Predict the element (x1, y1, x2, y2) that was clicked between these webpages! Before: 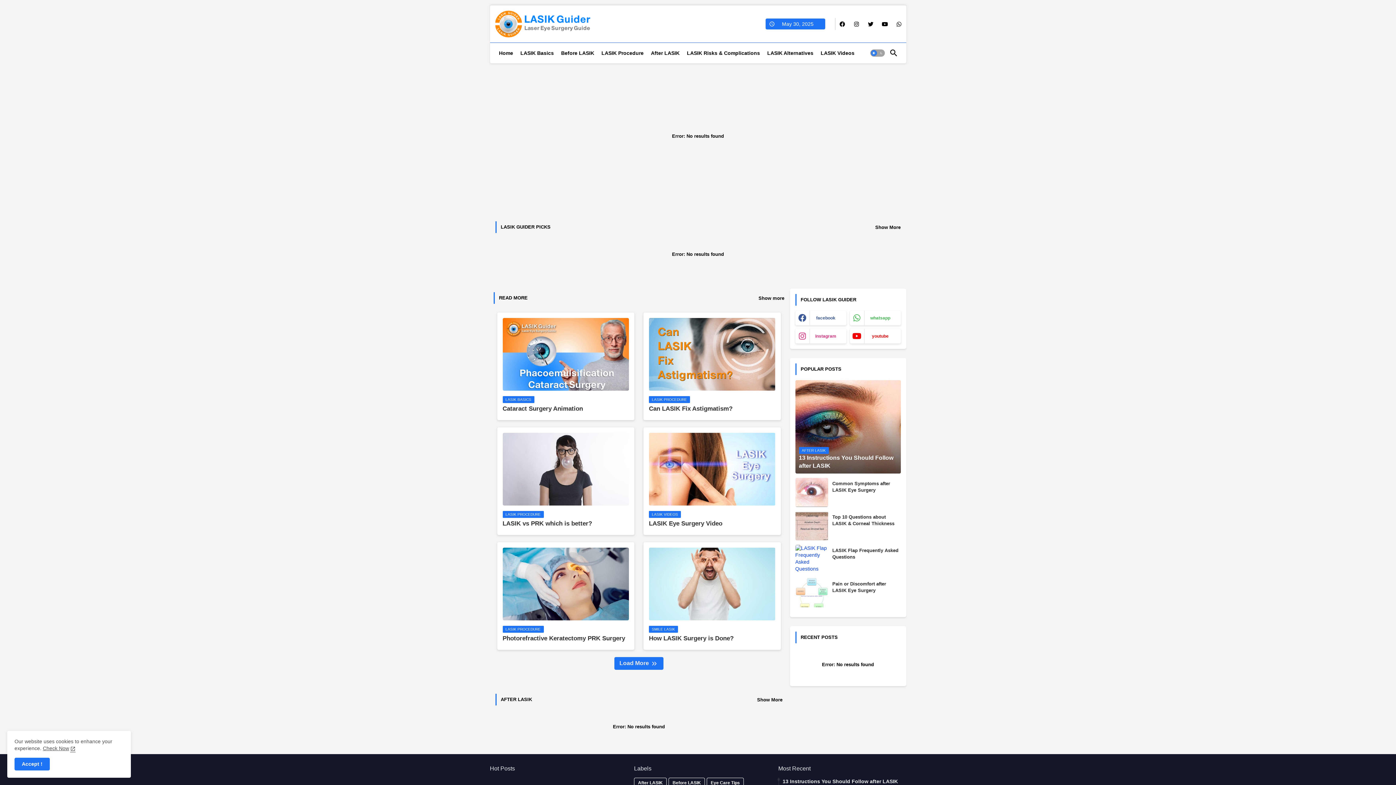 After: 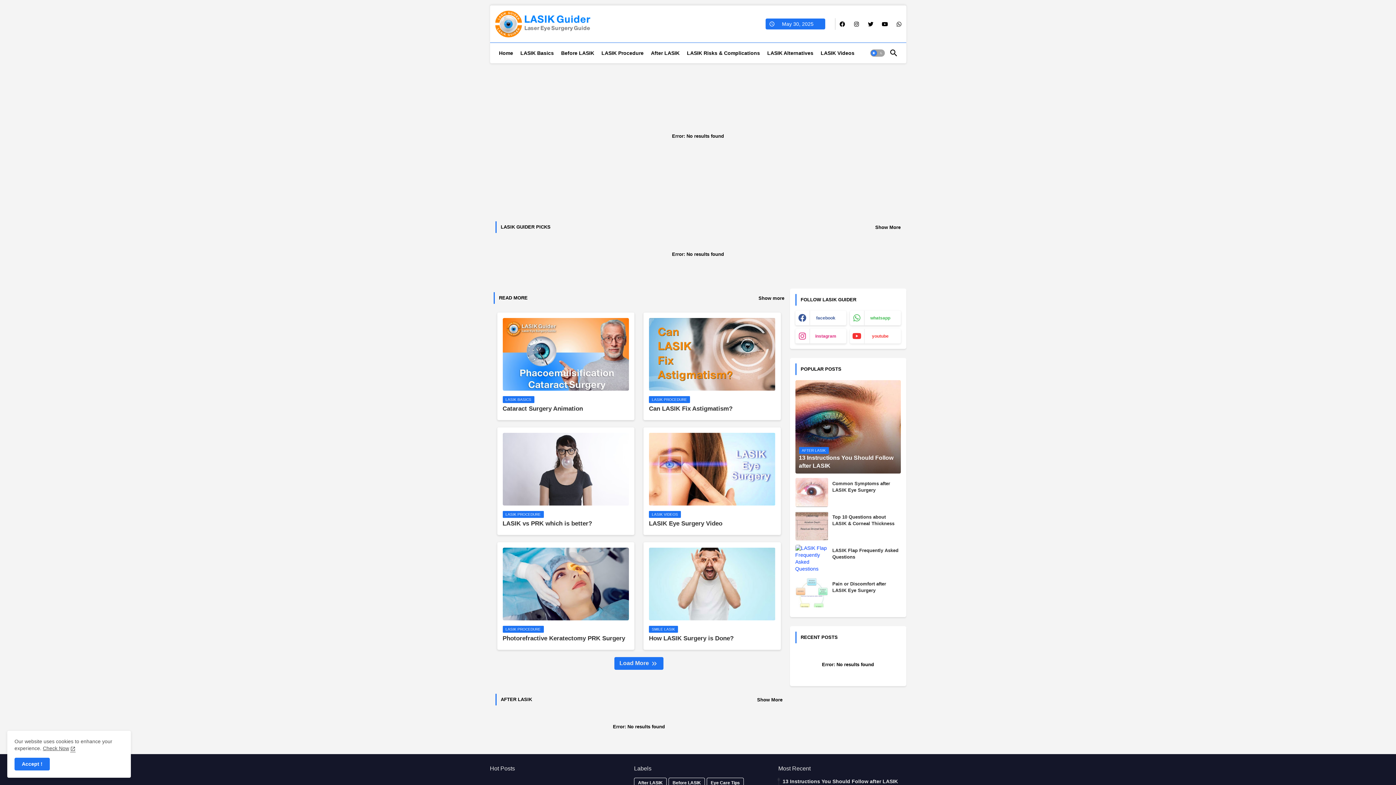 Action: bbox: (850, 329, 900, 343) label: buttons